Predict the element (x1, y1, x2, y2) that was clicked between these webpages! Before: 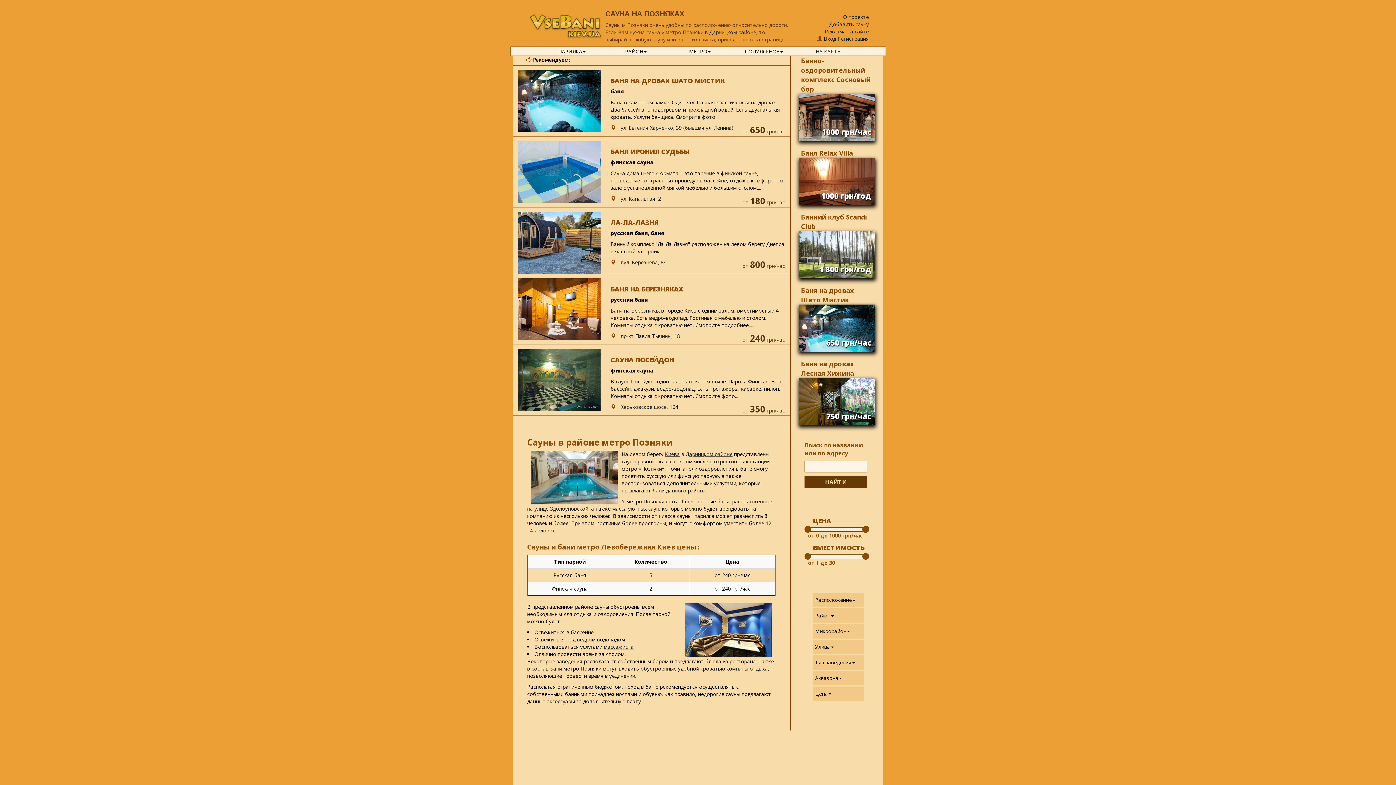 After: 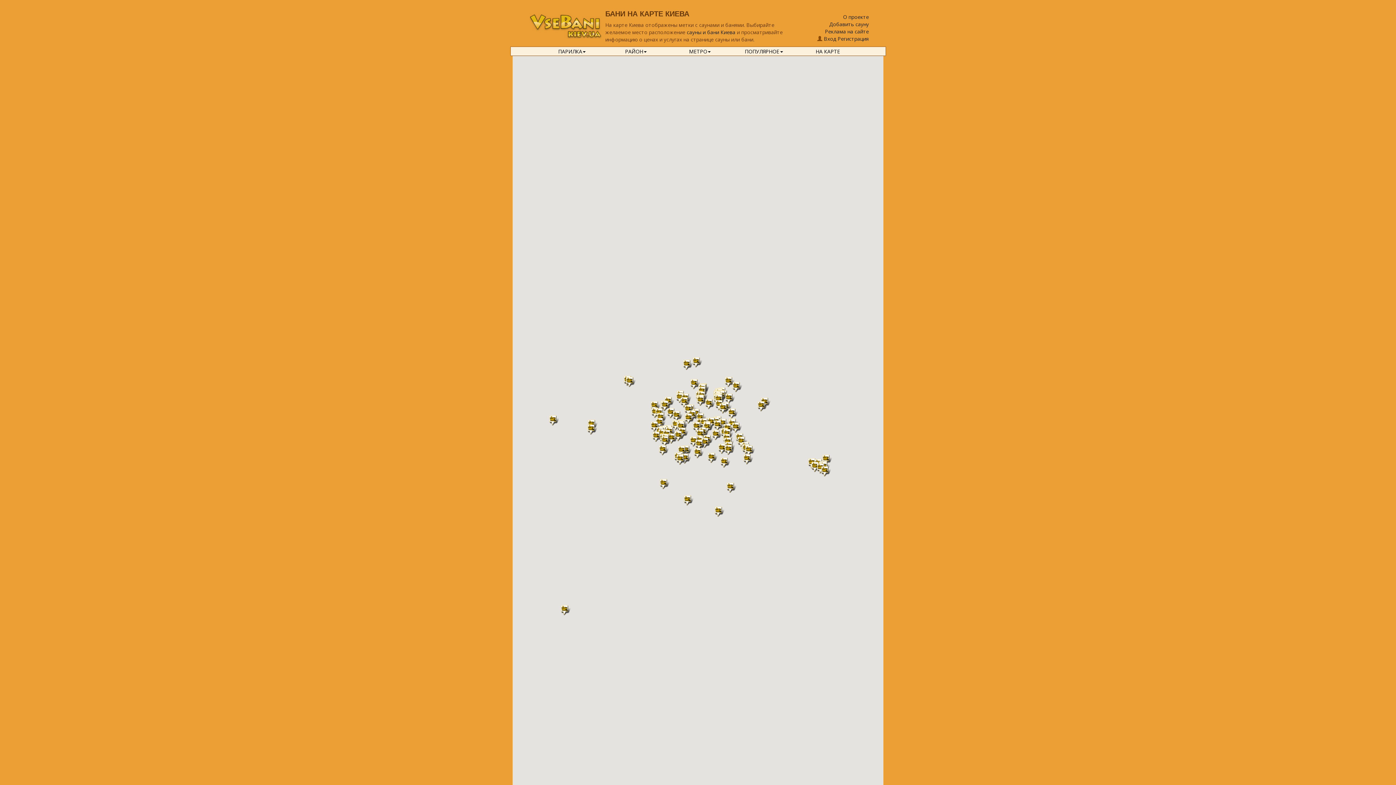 Action: label: НА КАРТЕ bbox: (815, 48, 840, 54)